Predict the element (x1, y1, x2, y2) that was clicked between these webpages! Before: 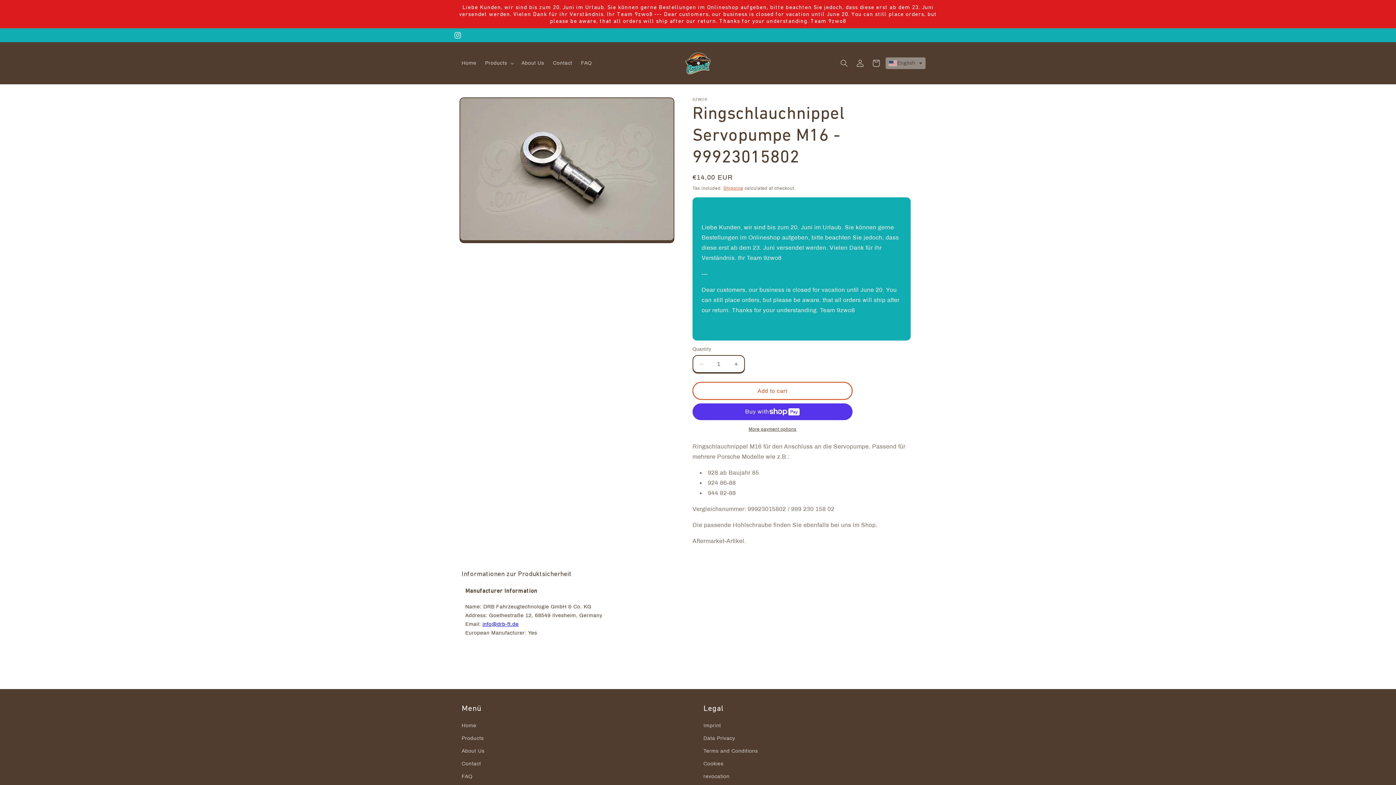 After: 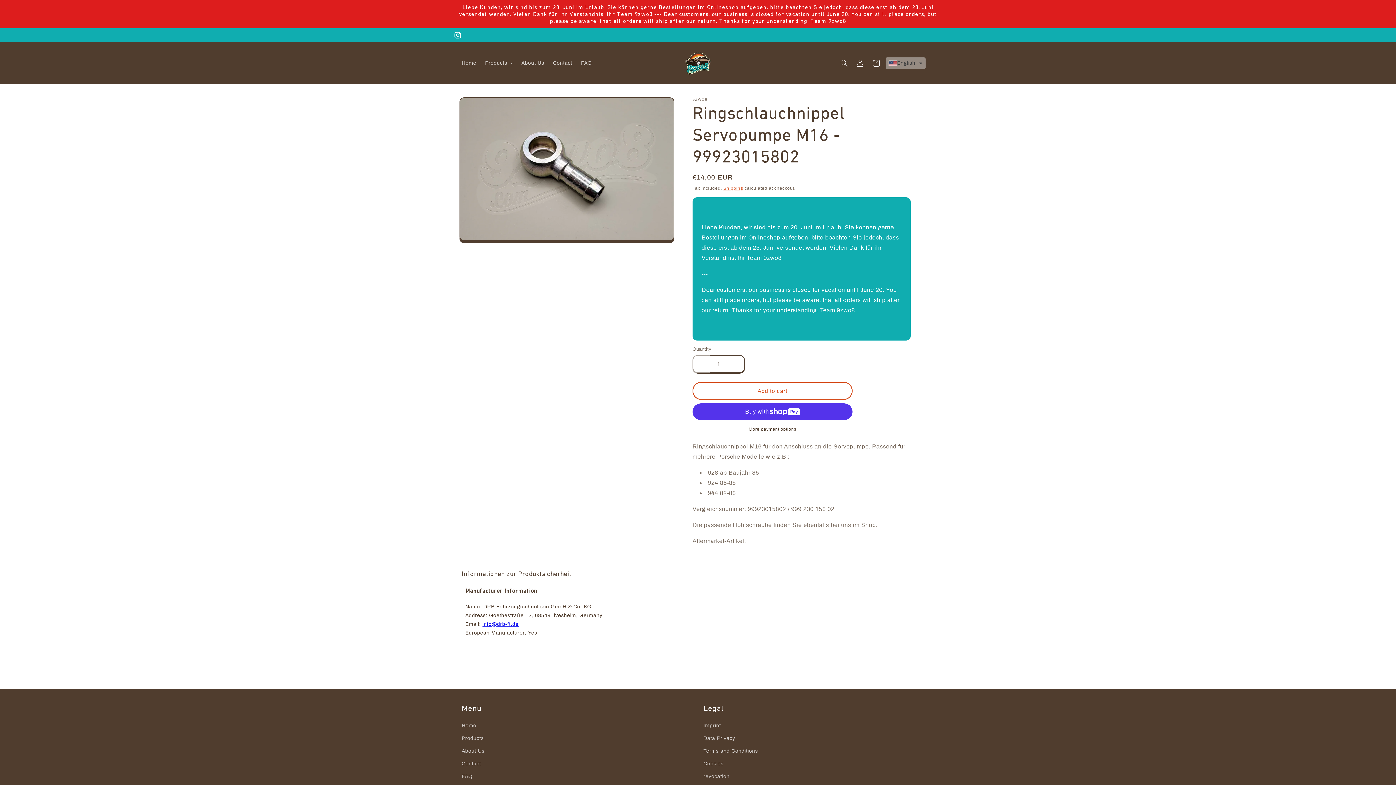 Action: bbox: (693, 355, 709, 373) label: Decrease quantity for Ringschlauchnippel Servopumpe M16 - 99923015802